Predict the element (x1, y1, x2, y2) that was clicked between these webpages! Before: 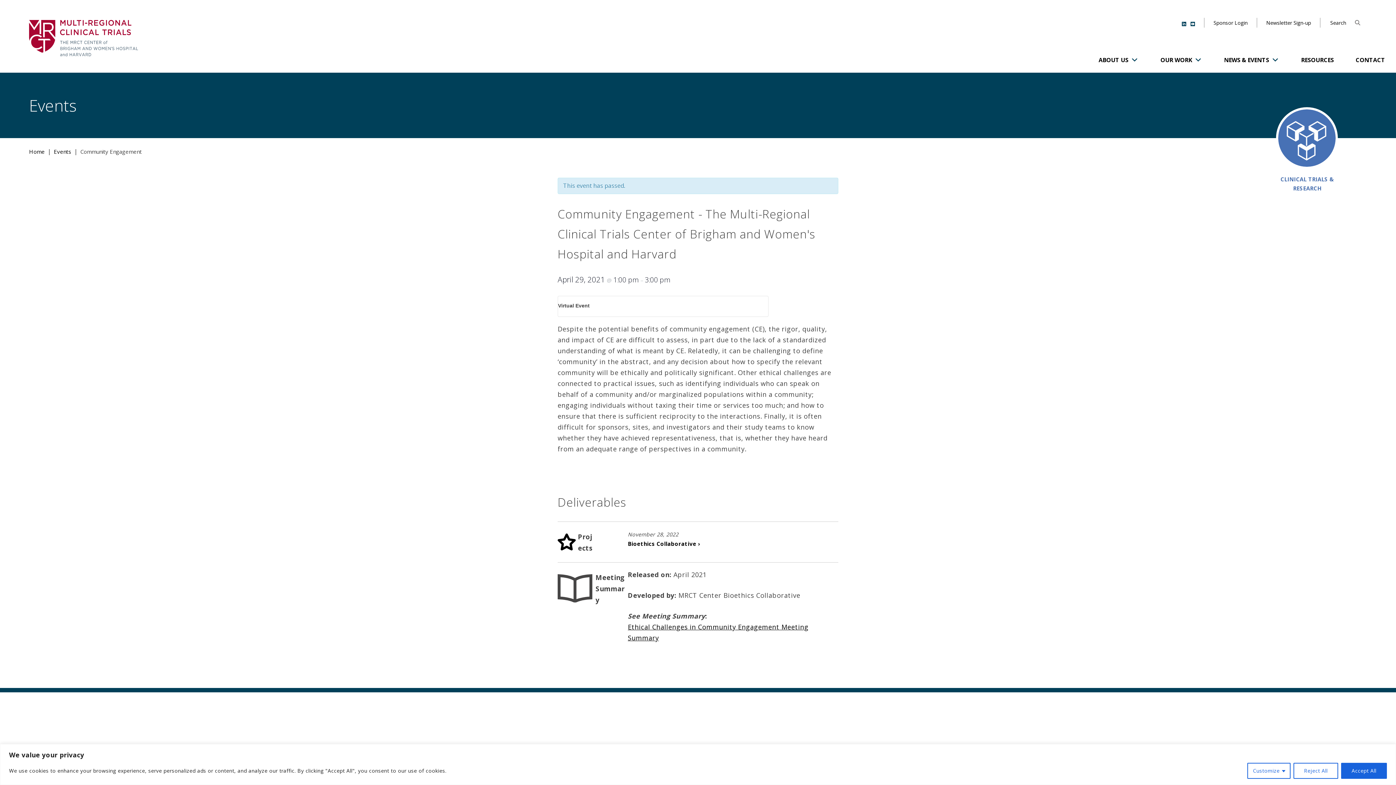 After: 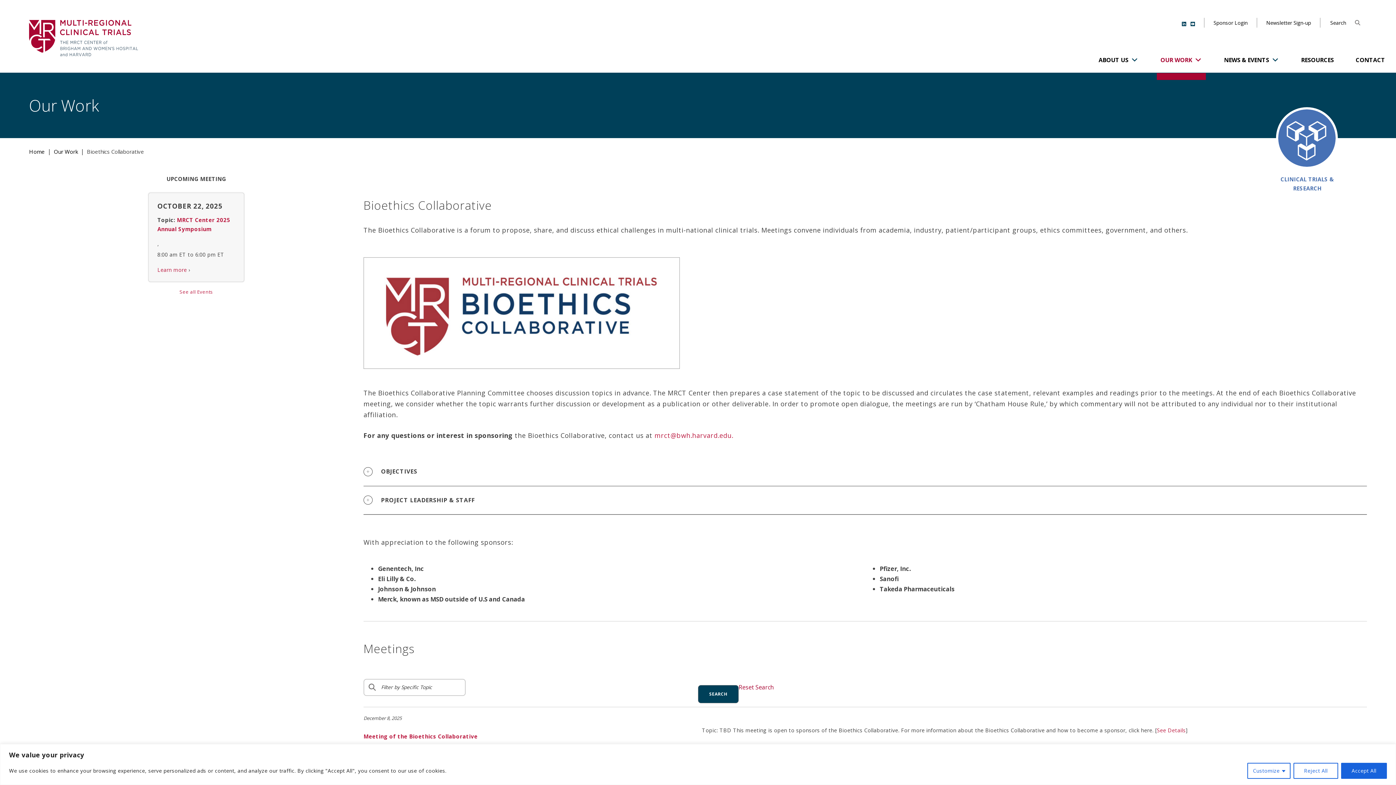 Action: label: Bioethics Collaborative › bbox: (628, 540, 700, 547)